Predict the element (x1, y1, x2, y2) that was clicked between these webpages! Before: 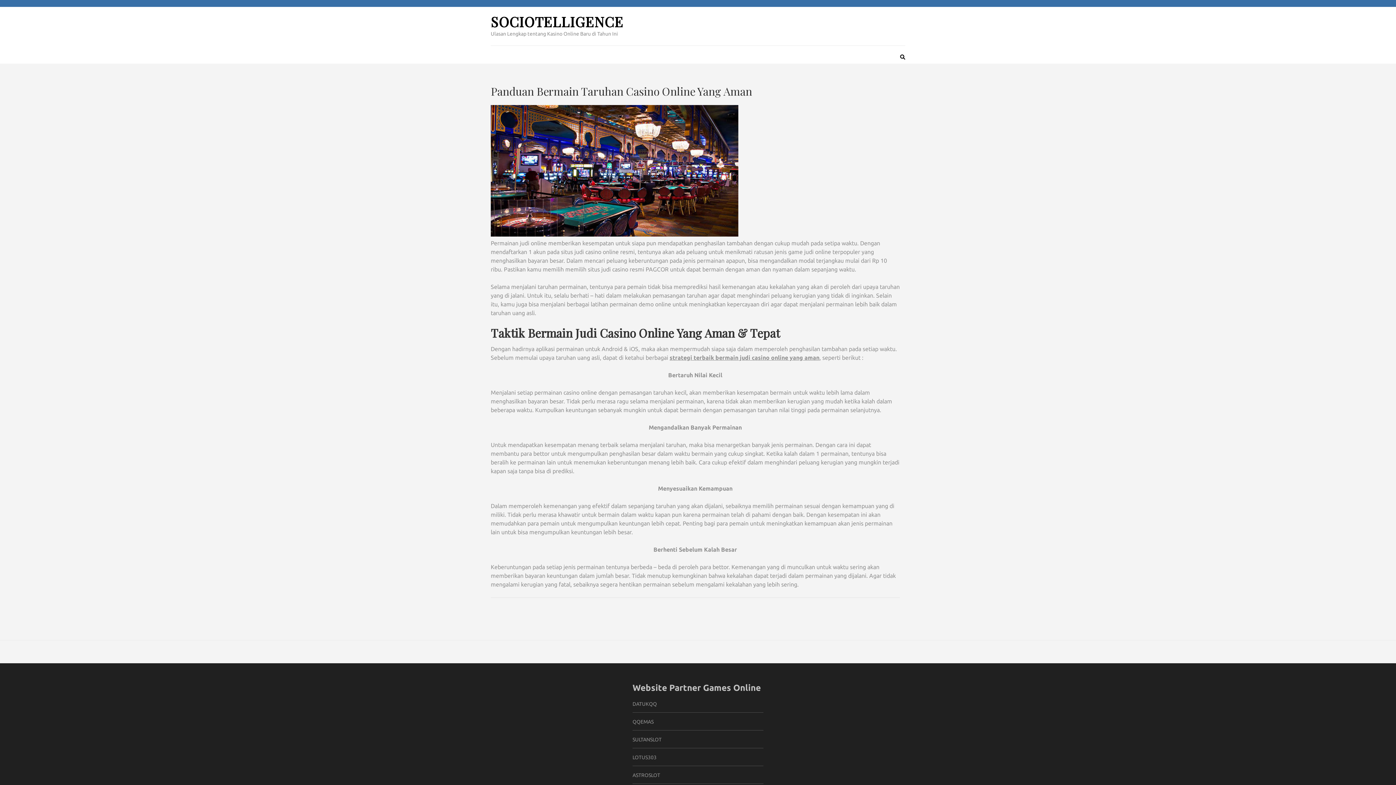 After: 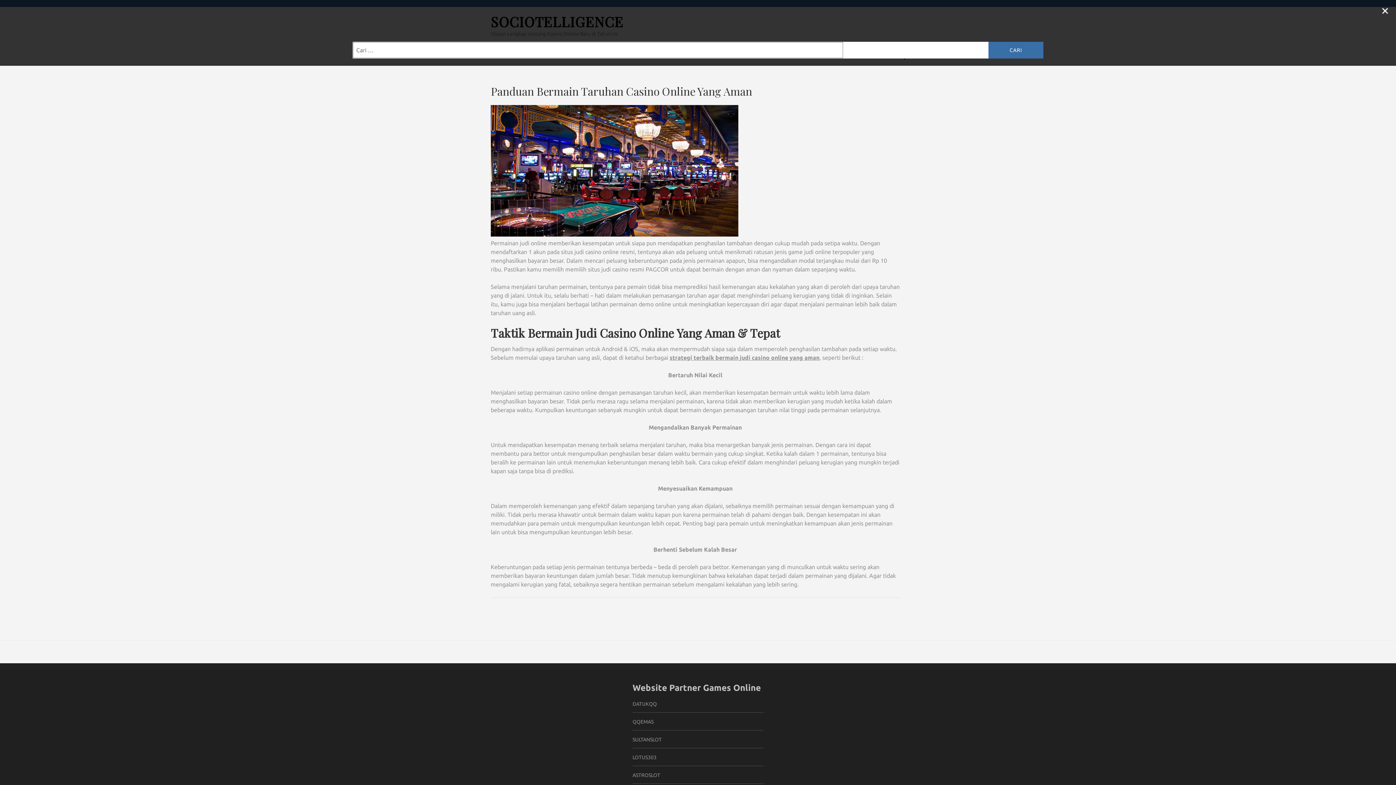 Action: bbox: (900, 52, 905, 61)